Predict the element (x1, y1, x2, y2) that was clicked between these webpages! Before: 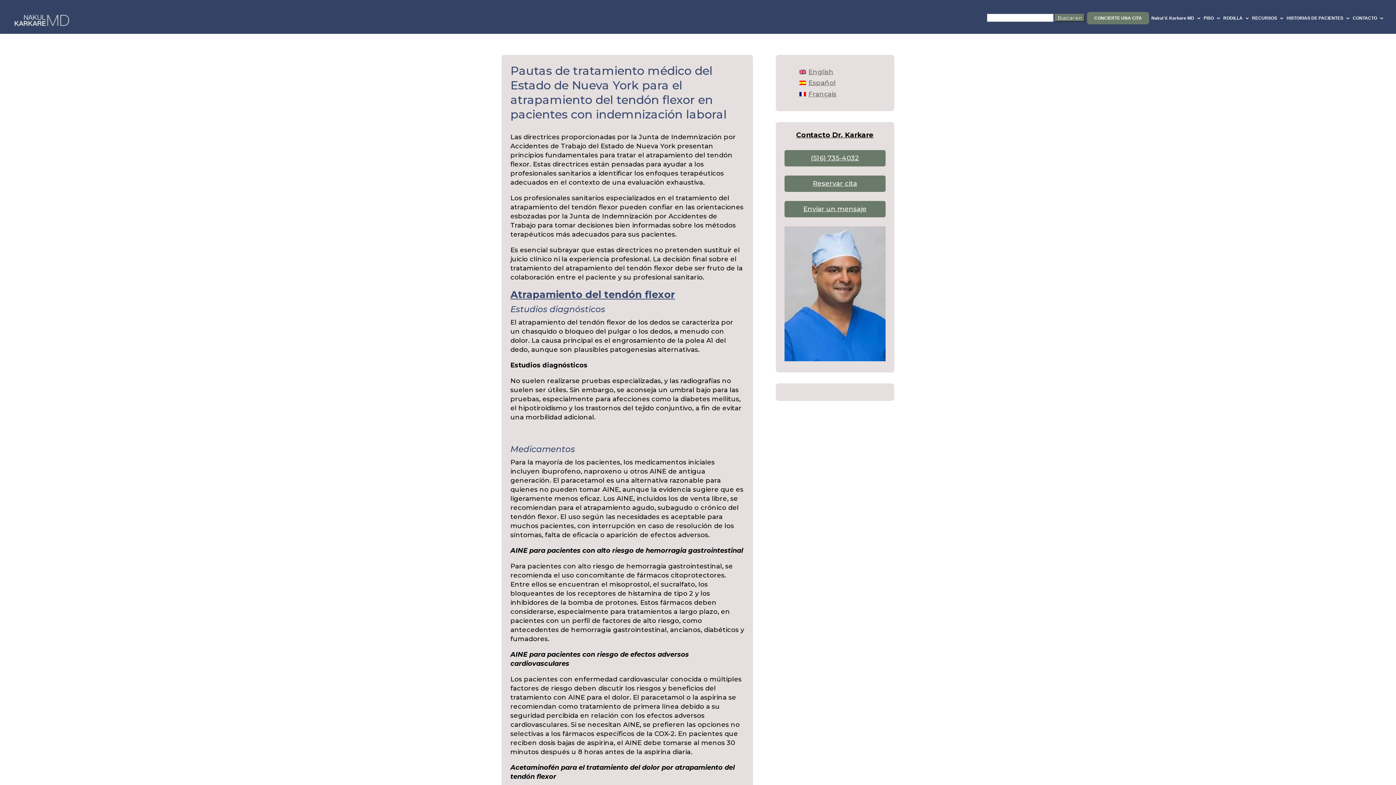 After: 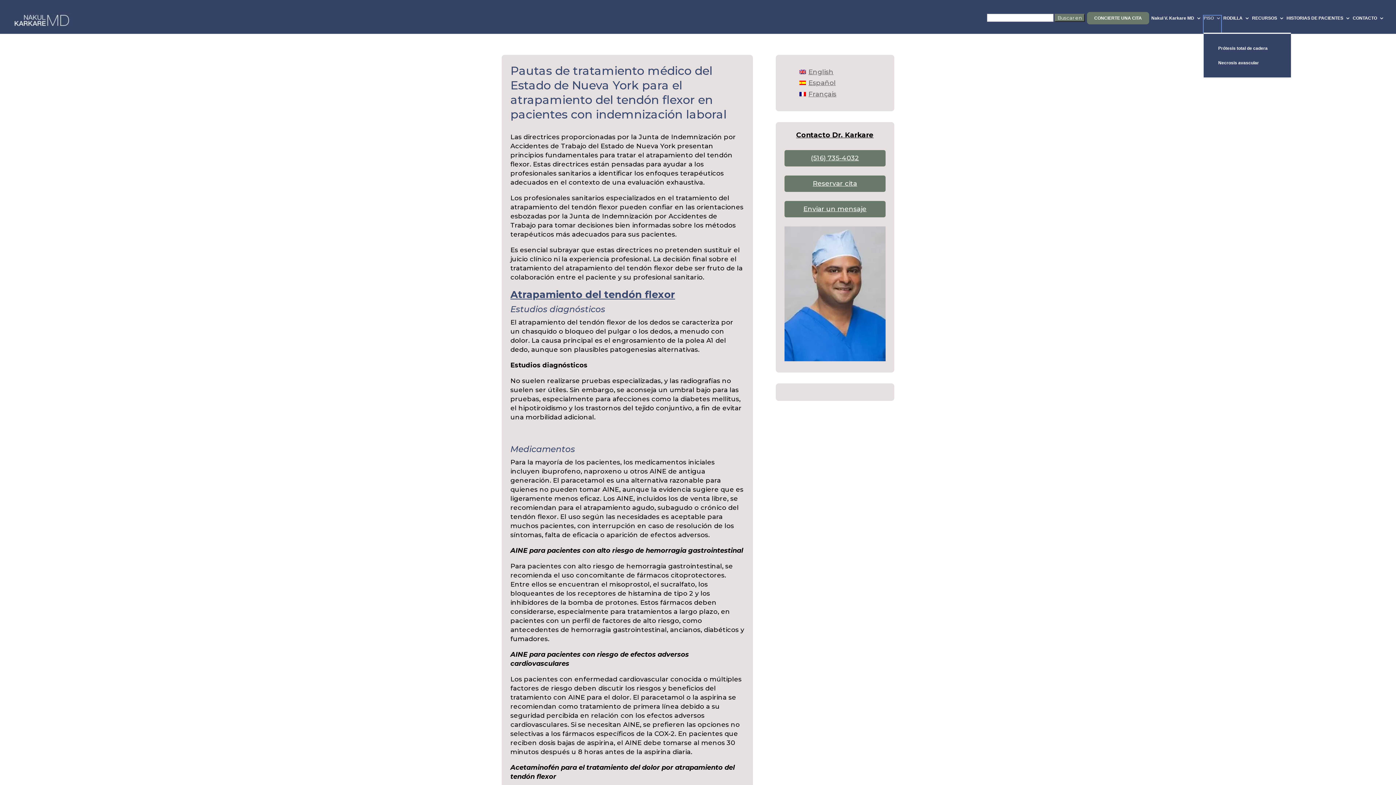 Action: label: PISO bbox: (1204, 15, 1221, 32)